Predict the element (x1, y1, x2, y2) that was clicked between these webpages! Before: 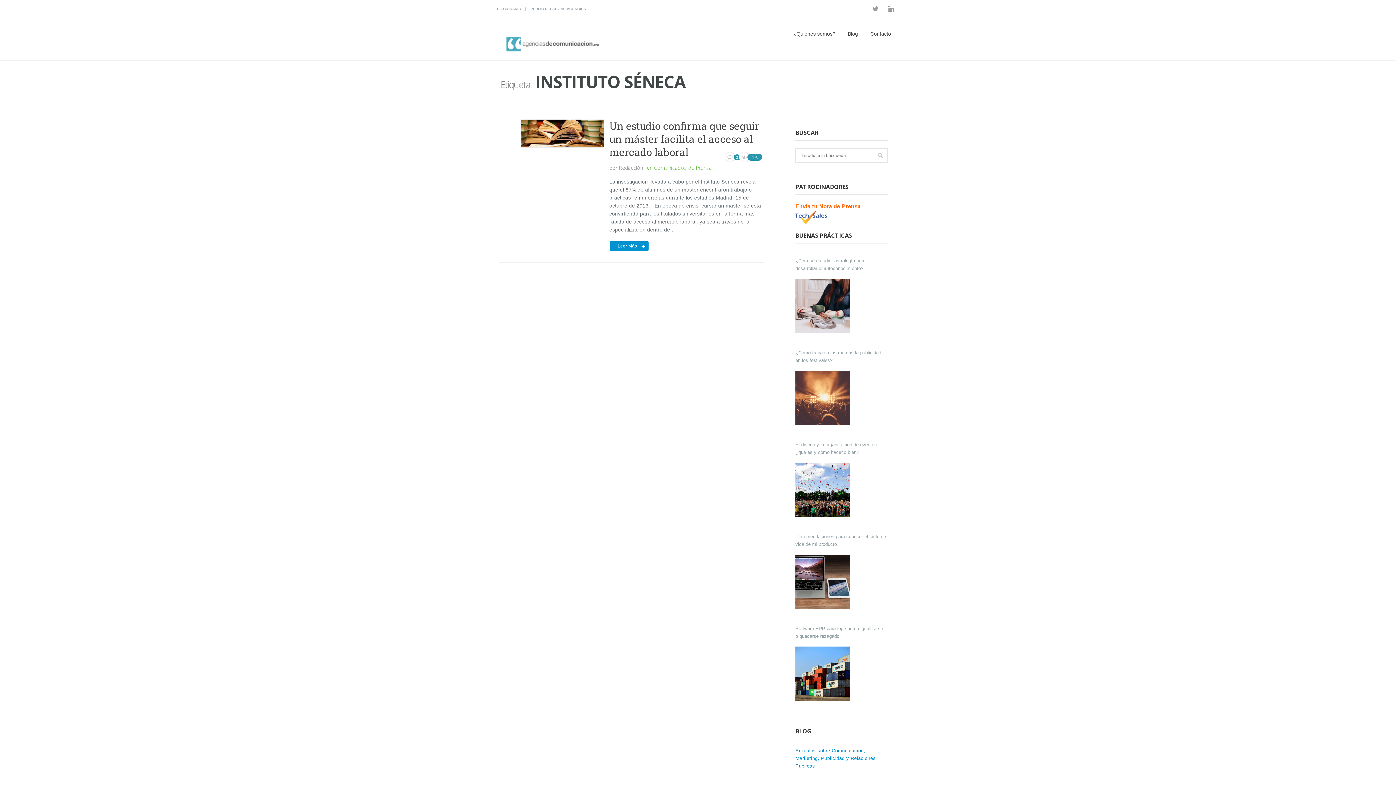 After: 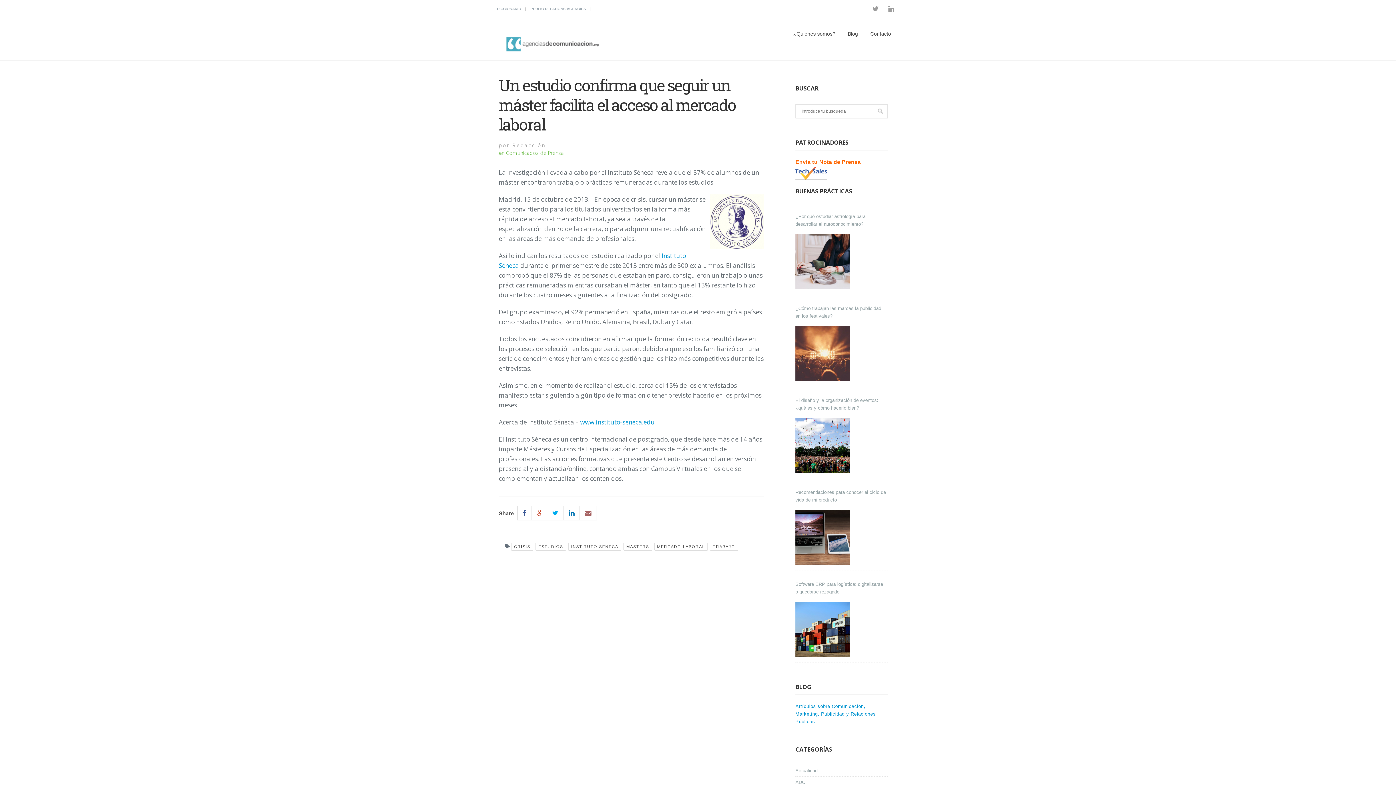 Action: label: Leer Más bbox: (609, 241, 648, 250)